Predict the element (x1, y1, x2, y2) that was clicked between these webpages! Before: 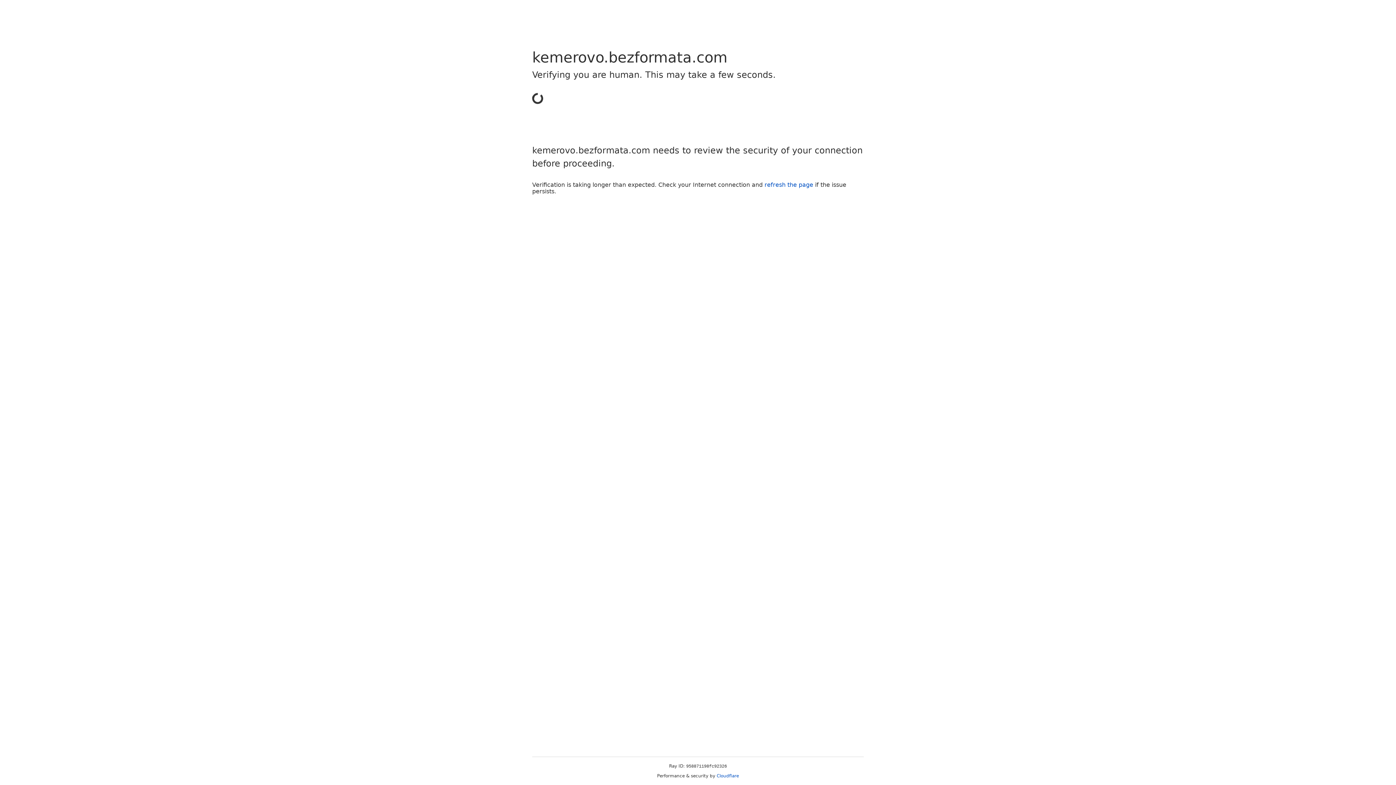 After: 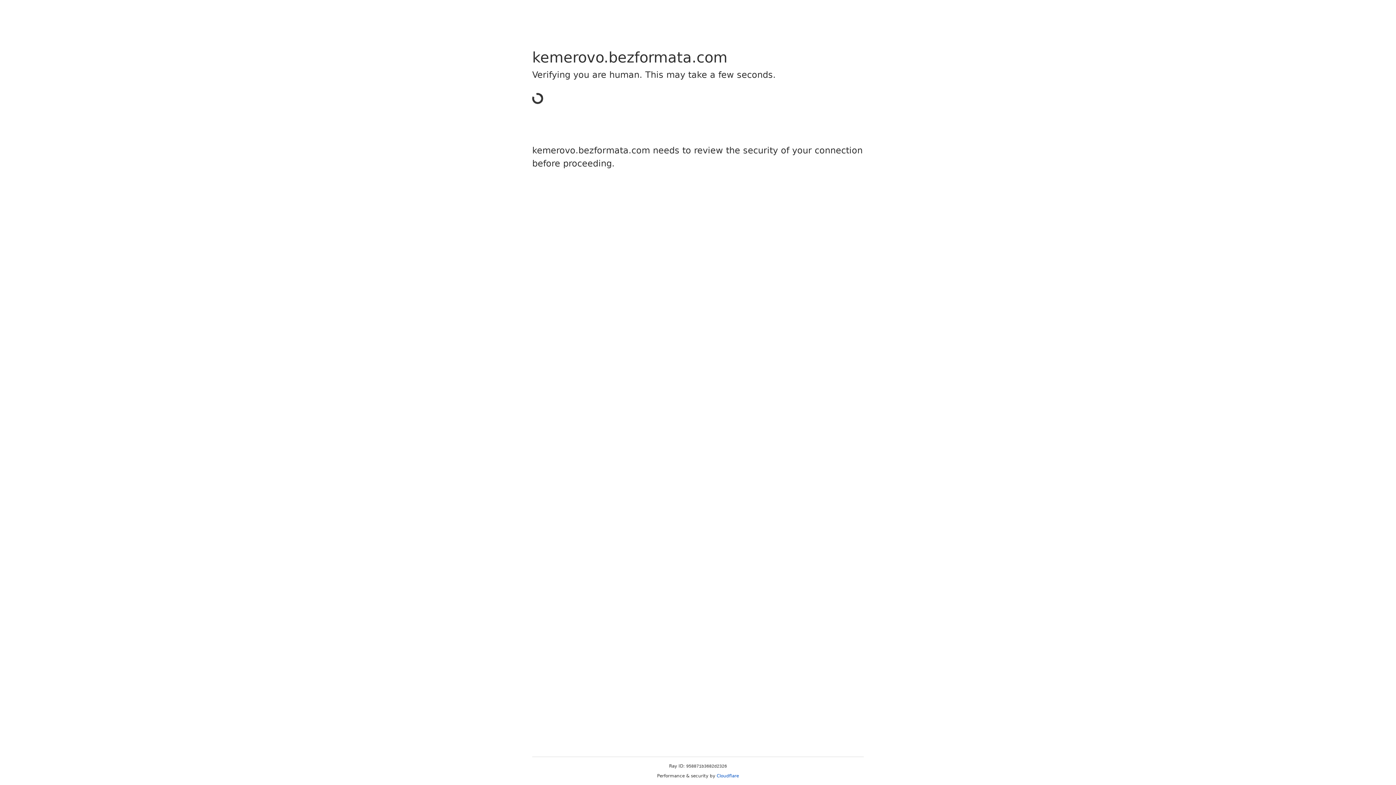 Action: bbox: (716, 773, 739, 778) label: Cloudflare